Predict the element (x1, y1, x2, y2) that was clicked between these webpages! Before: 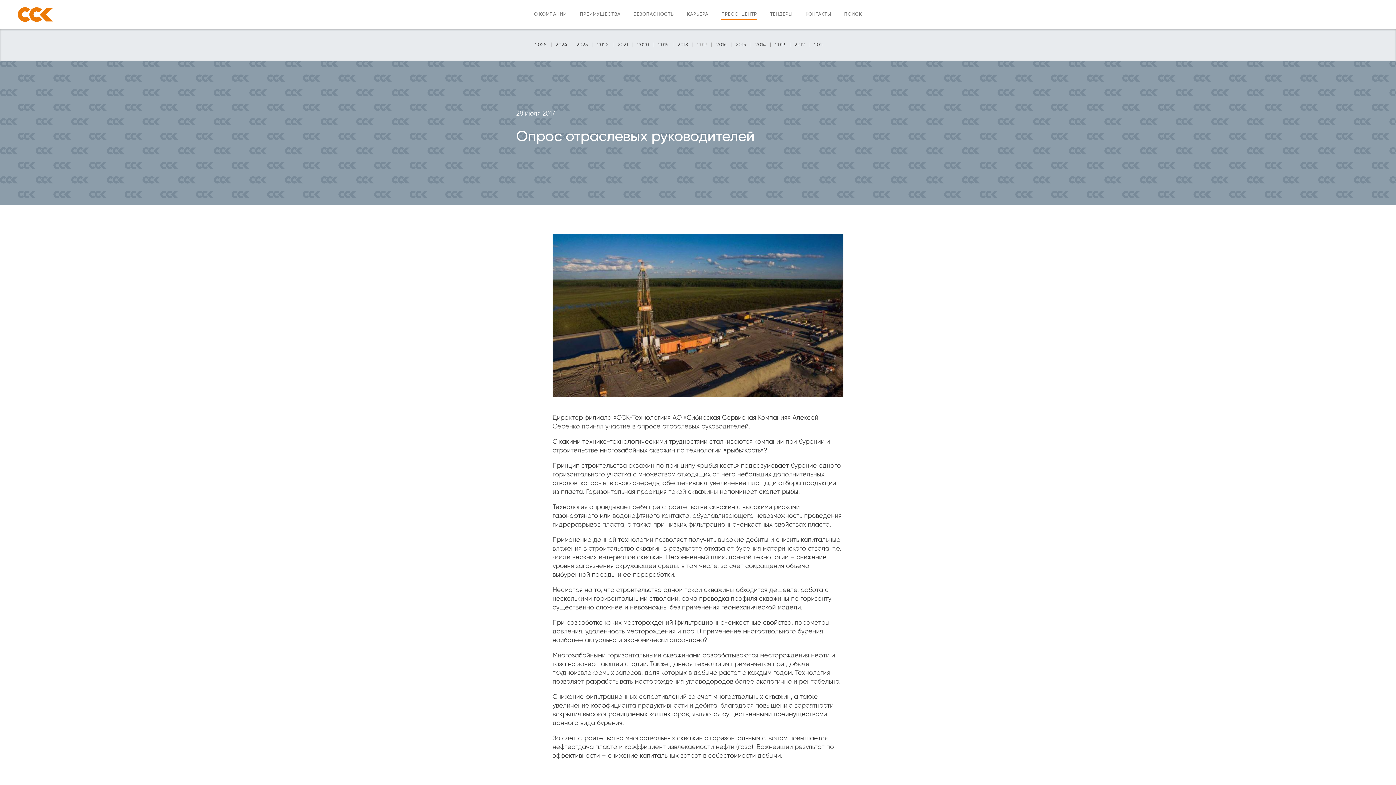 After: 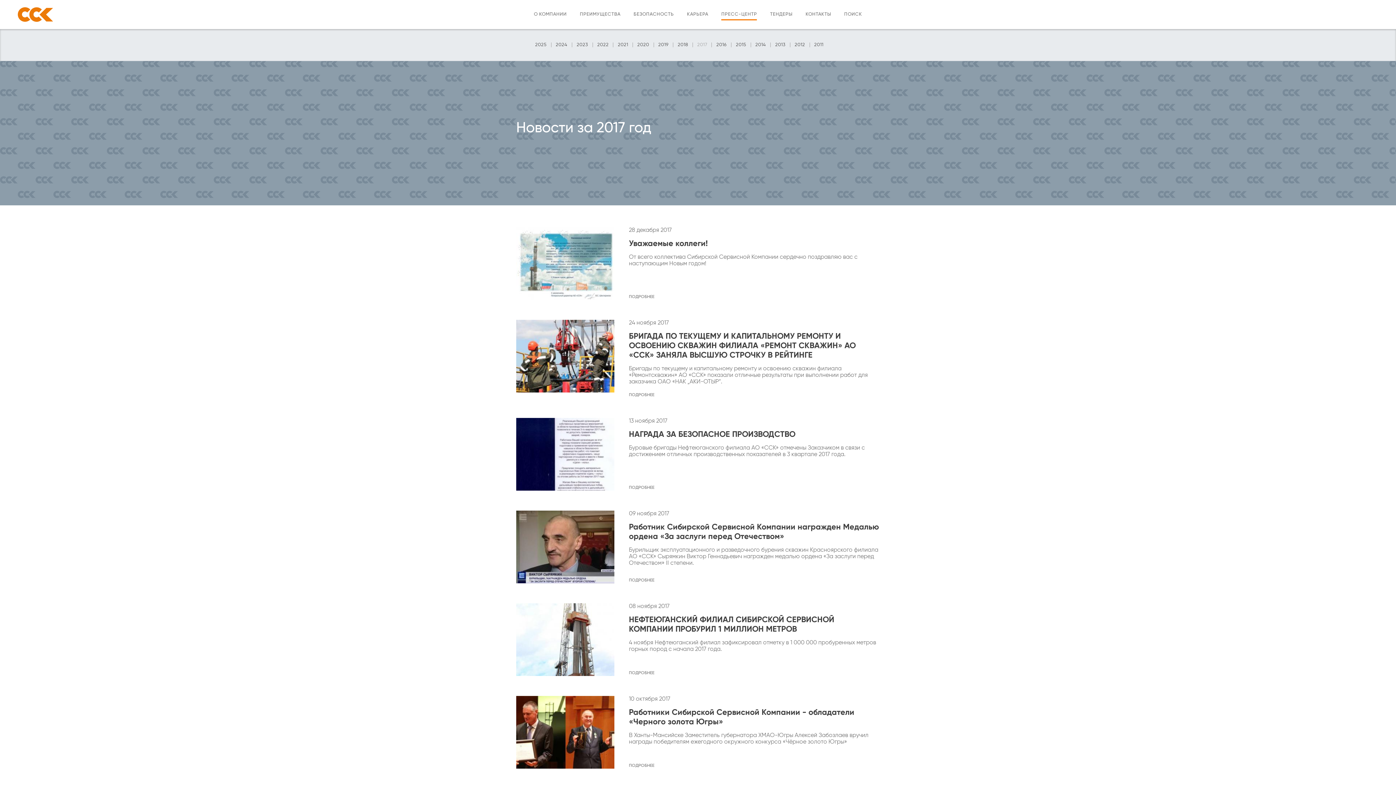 Action: label: 2017 bbox: (697, 40, 716, 50)